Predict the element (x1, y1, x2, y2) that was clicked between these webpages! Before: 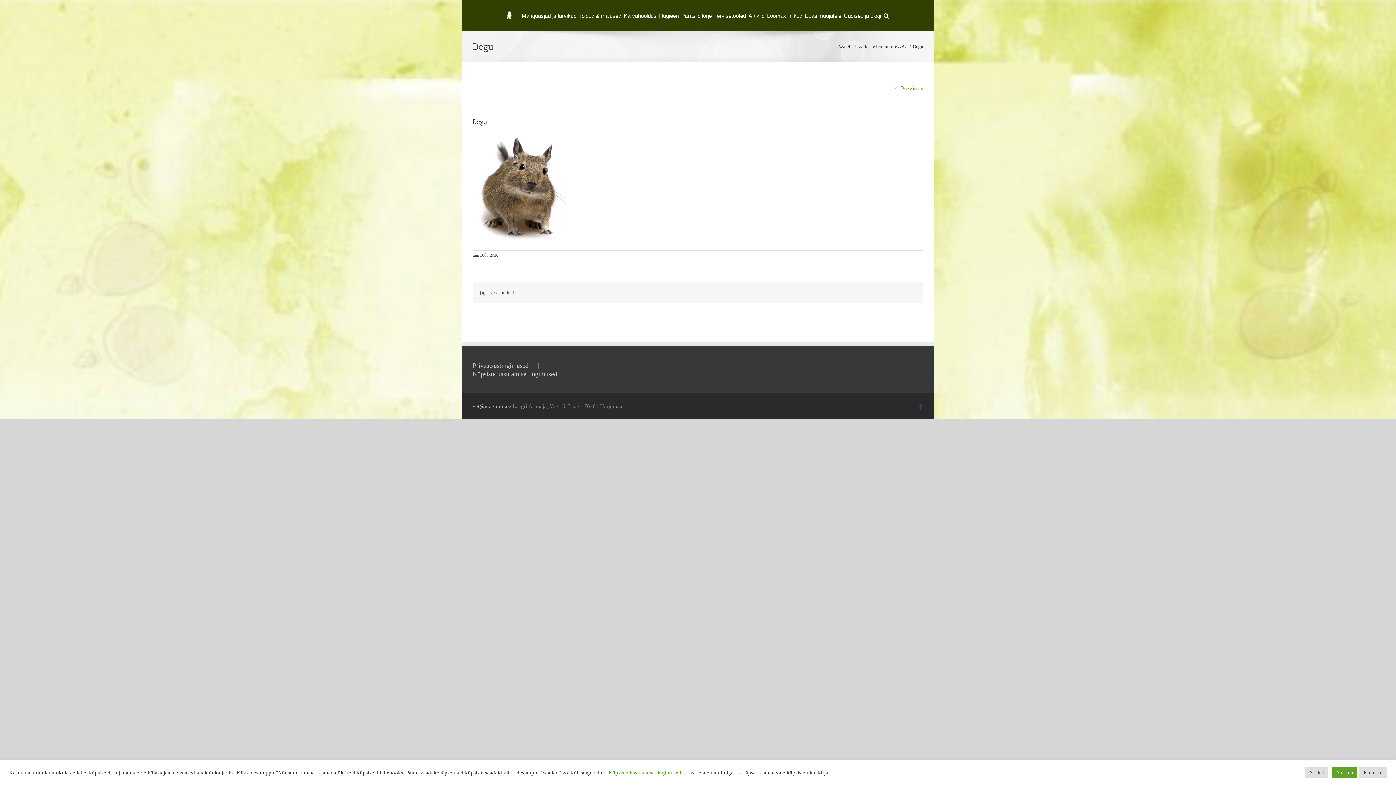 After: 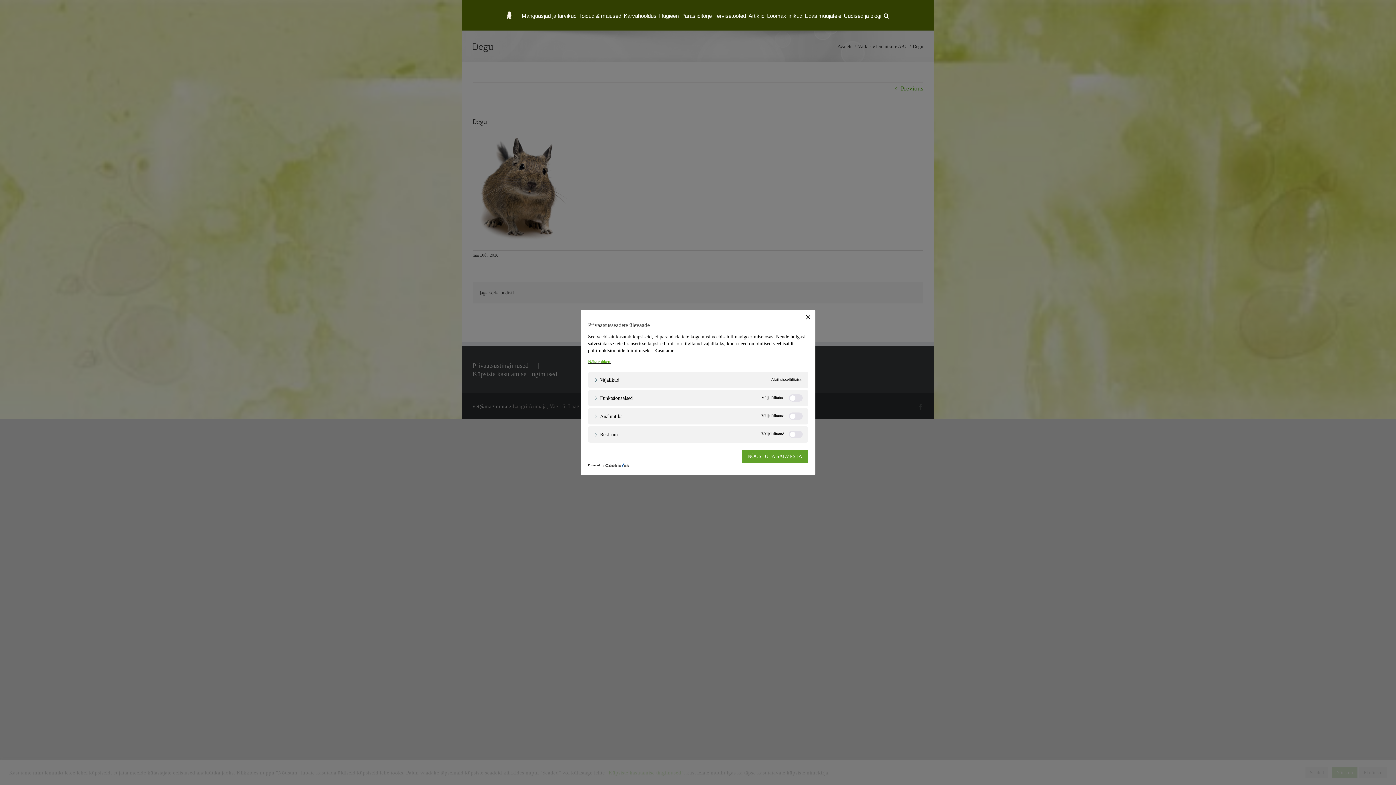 Action: label: Seaded bbox: (1305, 767, 1328, 778)